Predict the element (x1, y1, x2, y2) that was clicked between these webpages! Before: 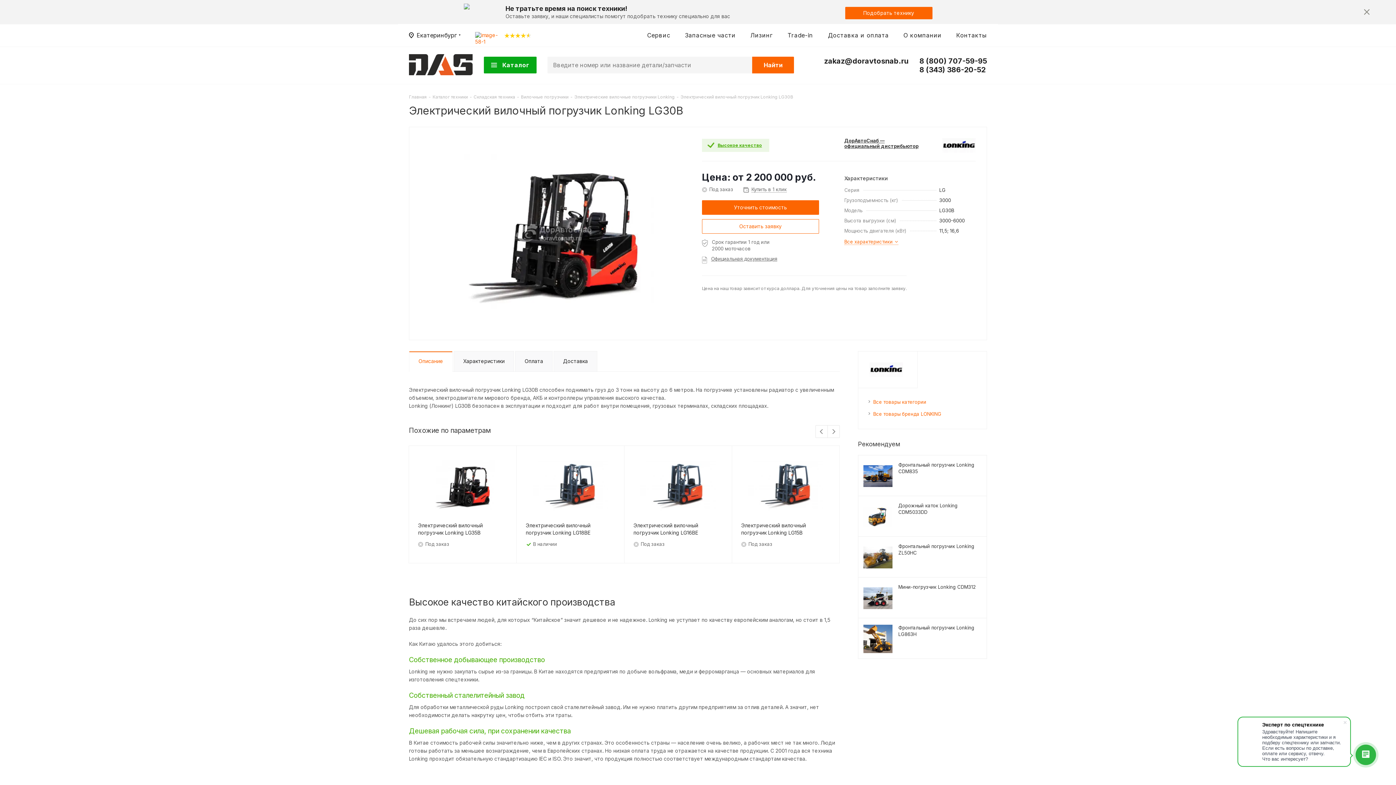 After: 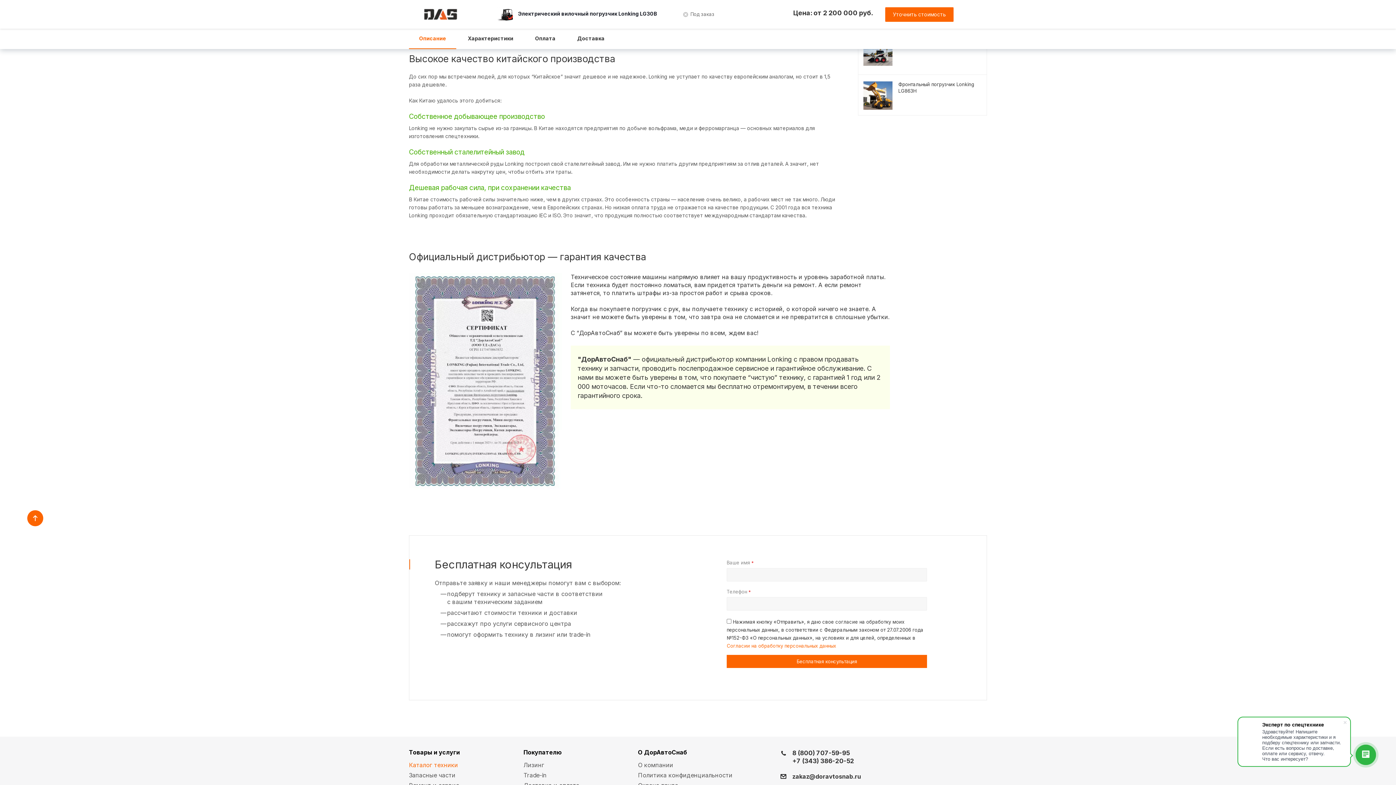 Action: label: Высокое качество bbox: (702, 138, 769, 152)